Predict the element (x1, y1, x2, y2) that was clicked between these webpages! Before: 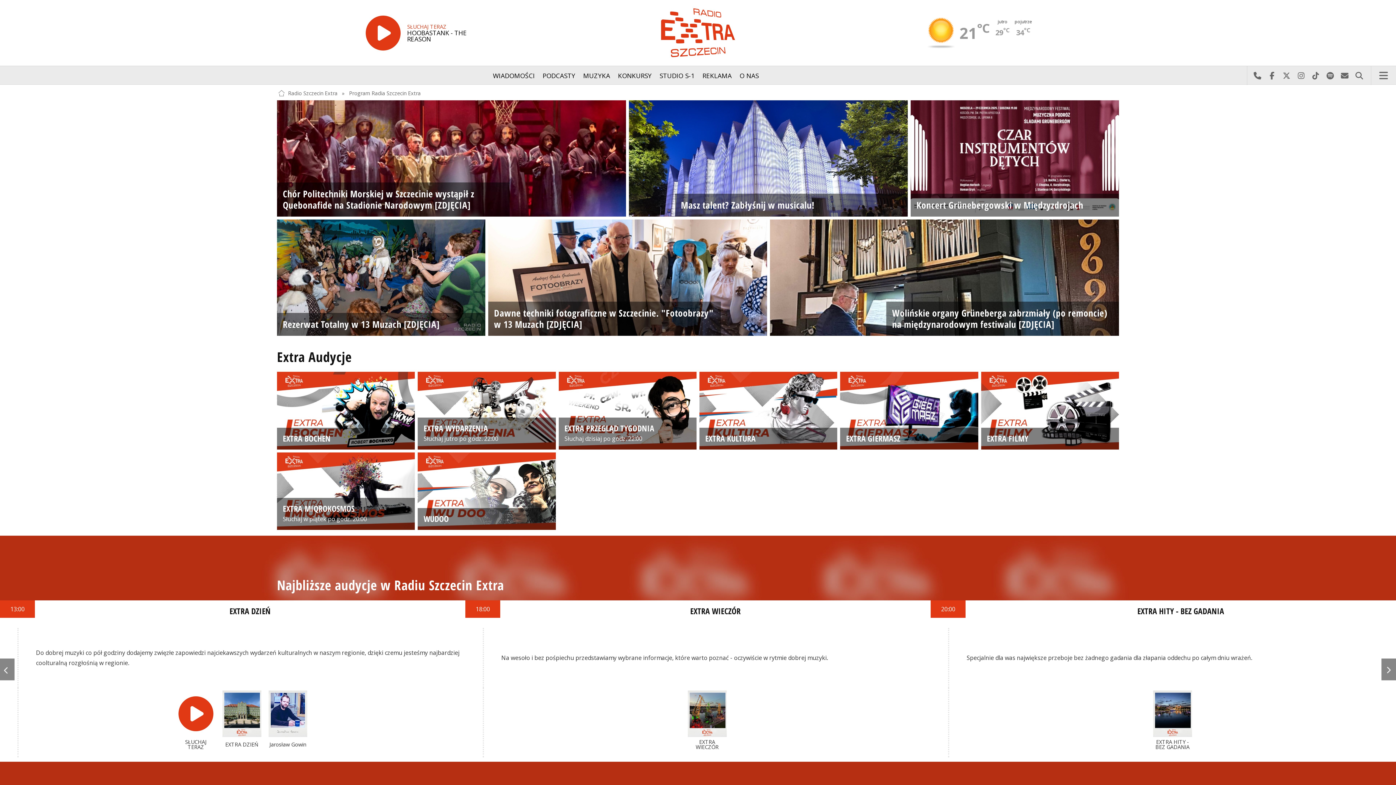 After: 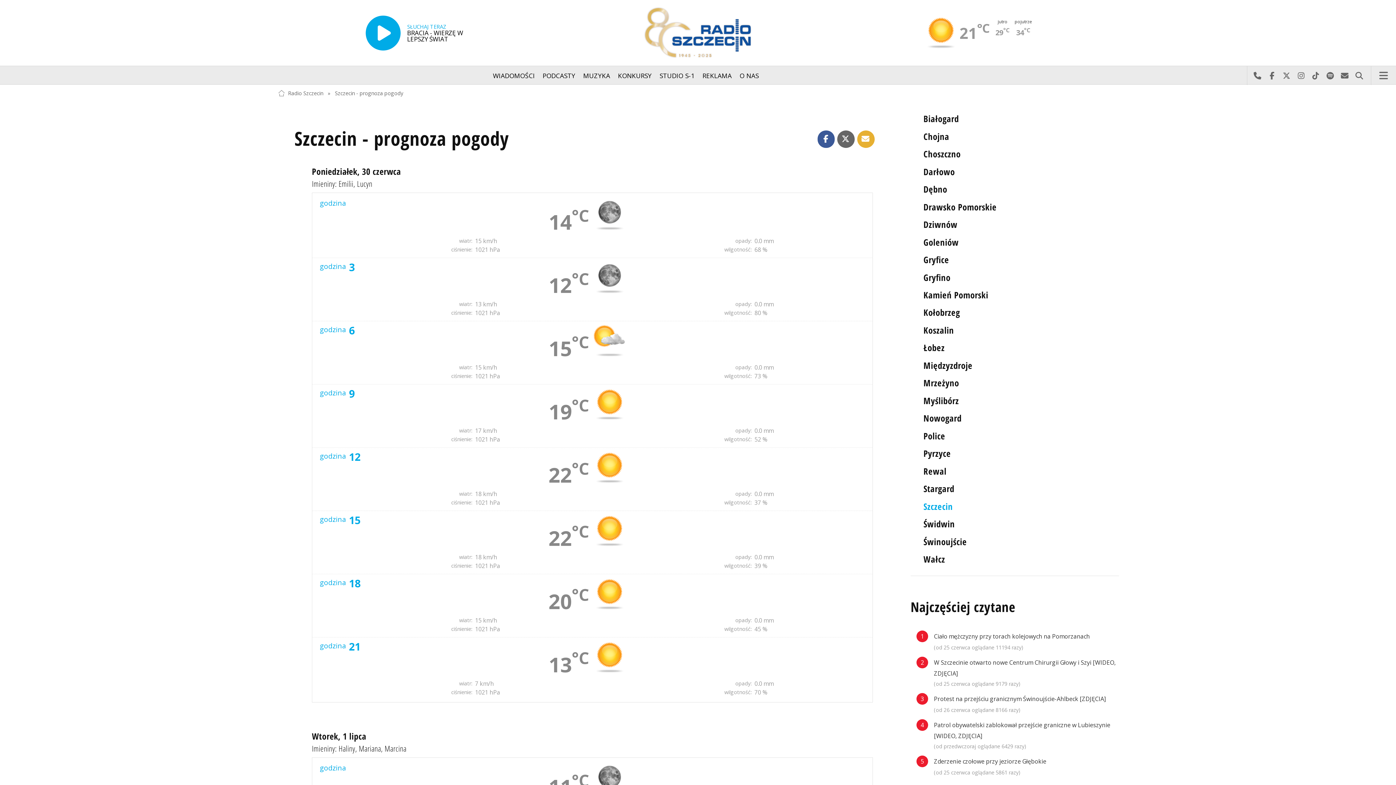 Action: label: 21°C bbox: (924, 16, 992, 49)